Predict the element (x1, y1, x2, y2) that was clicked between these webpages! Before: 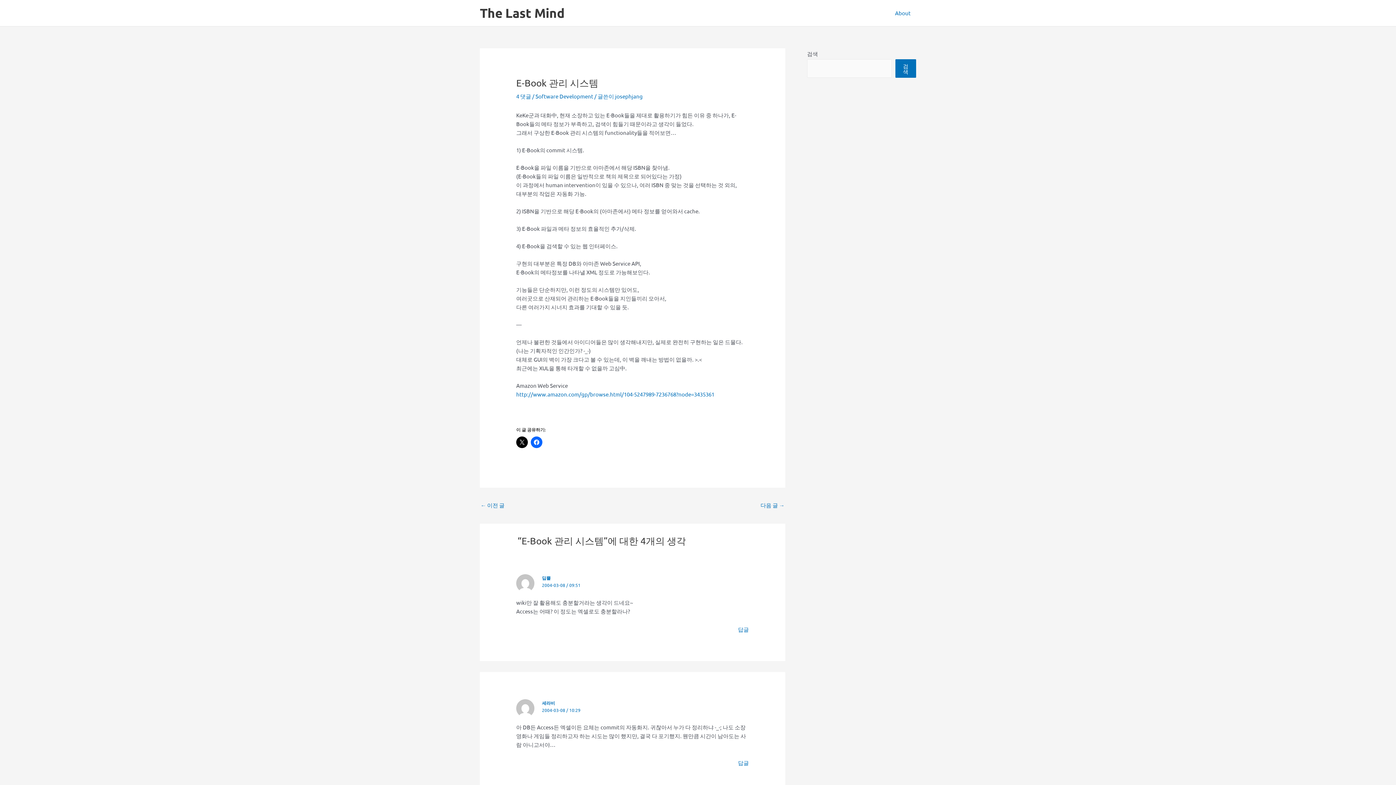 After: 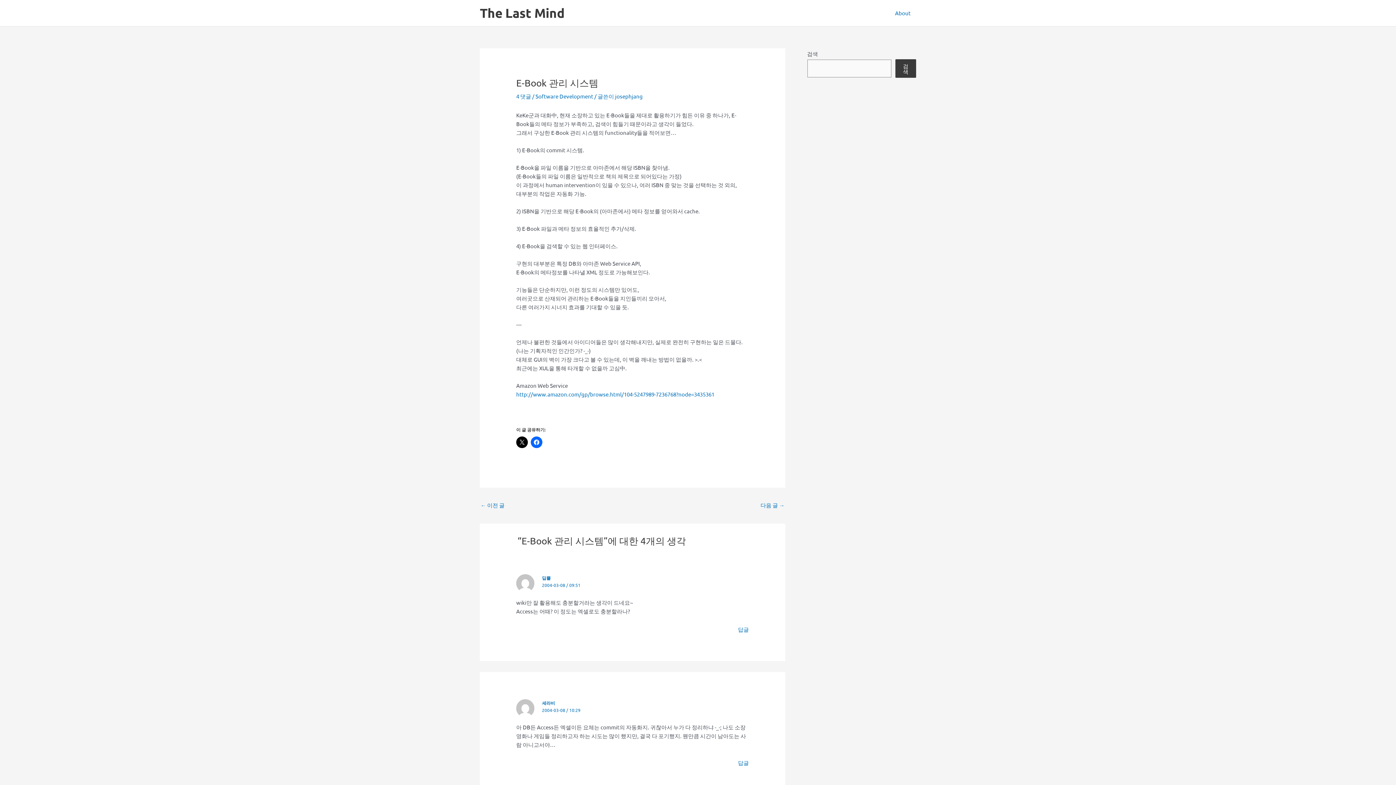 Action: bbox: (895, 59, 916, 77) label: 검색